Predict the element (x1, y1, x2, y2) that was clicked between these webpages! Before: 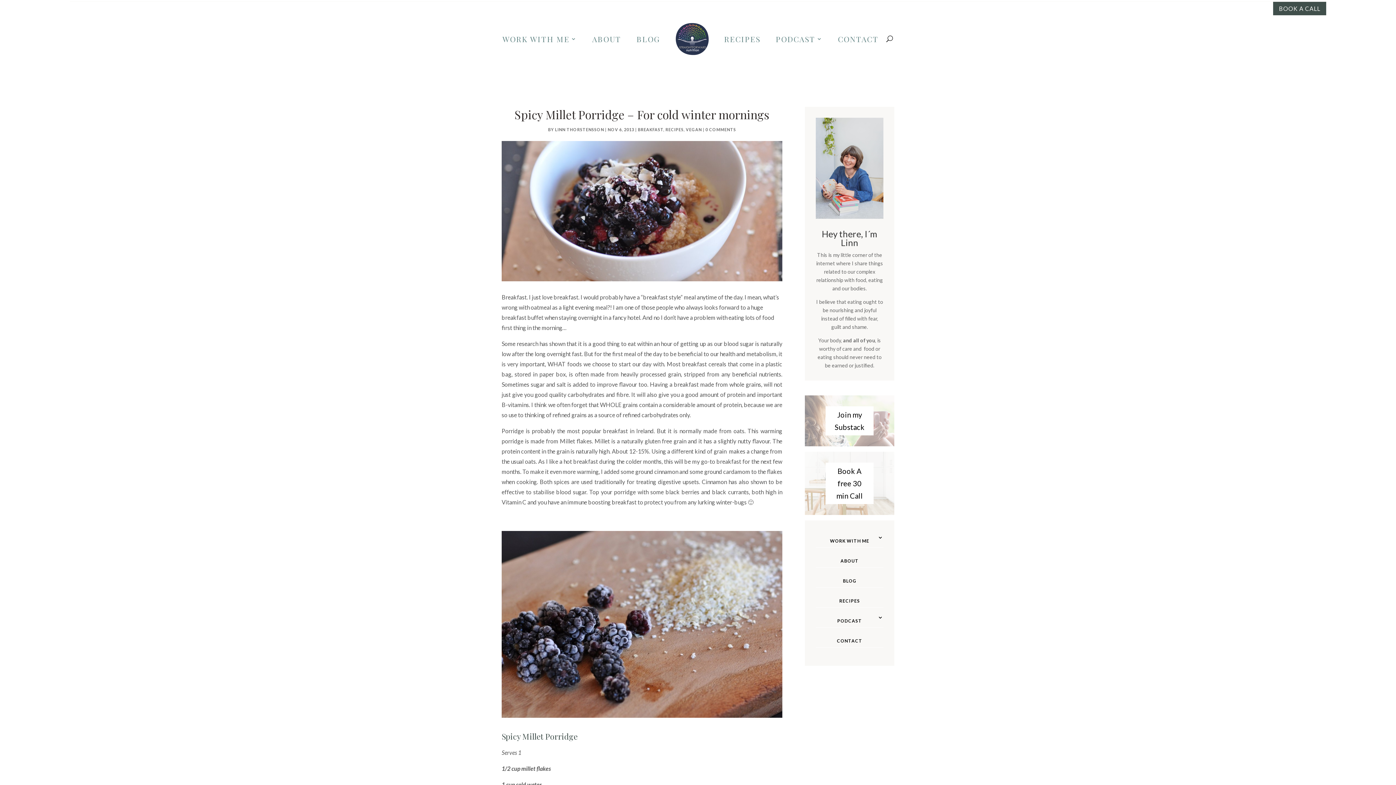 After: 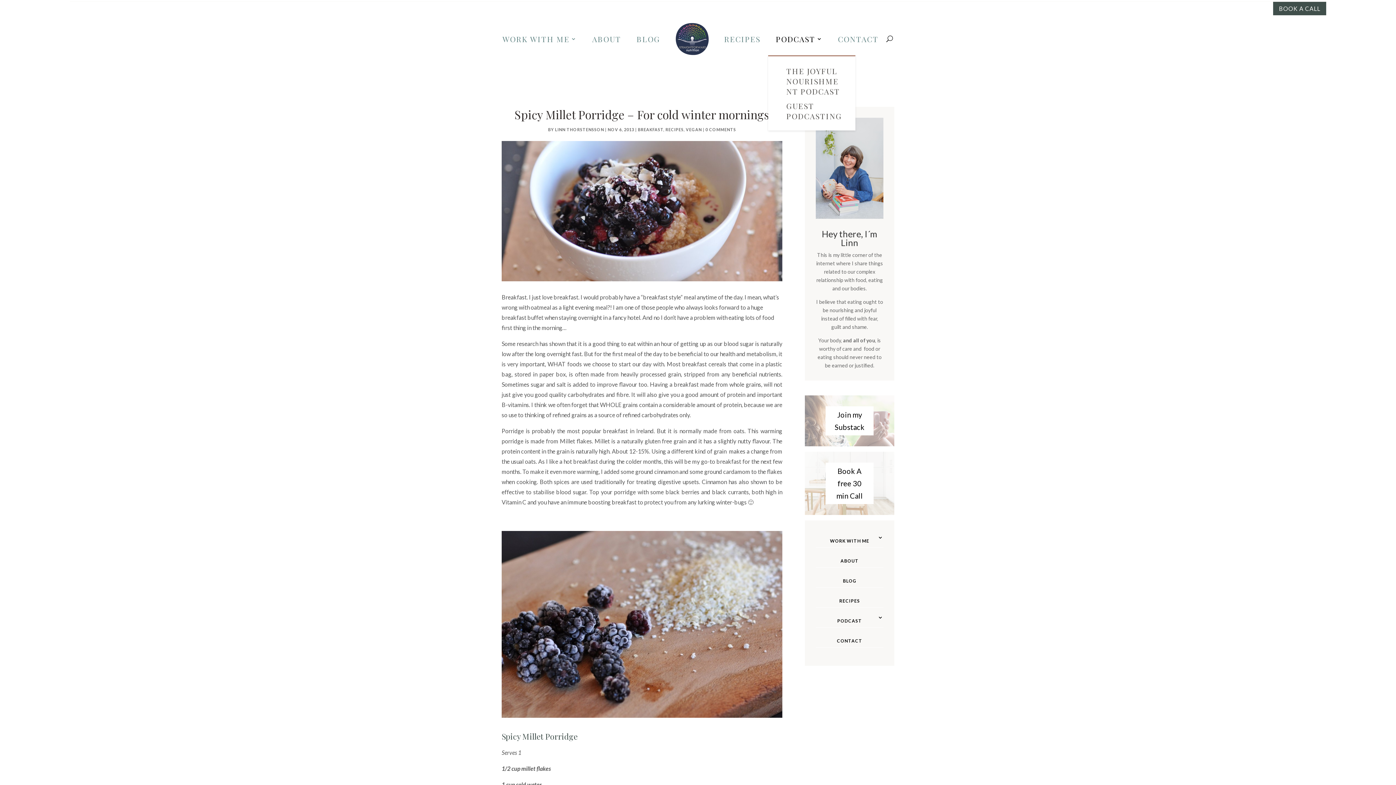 Action: label: PODCAST bbox: (776, 22, 822, 55)